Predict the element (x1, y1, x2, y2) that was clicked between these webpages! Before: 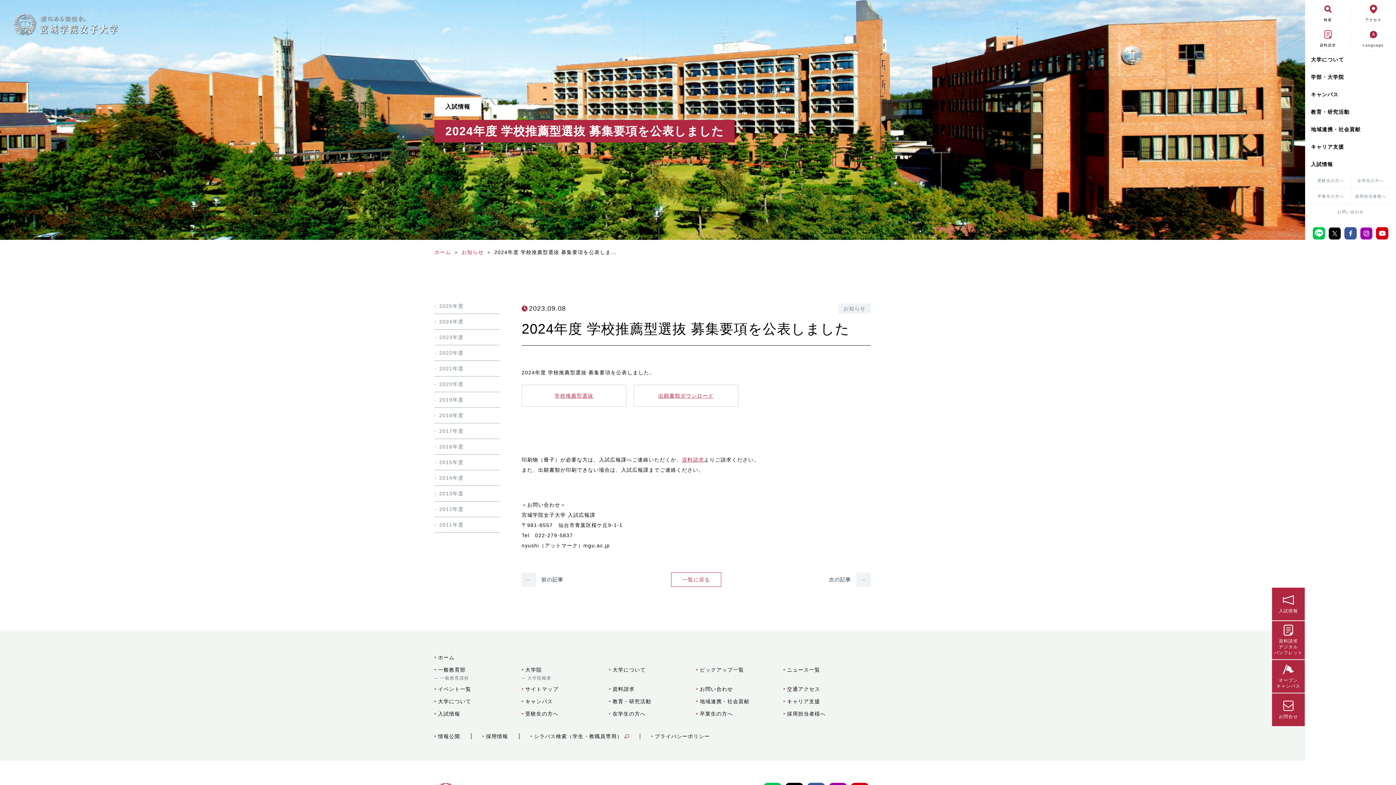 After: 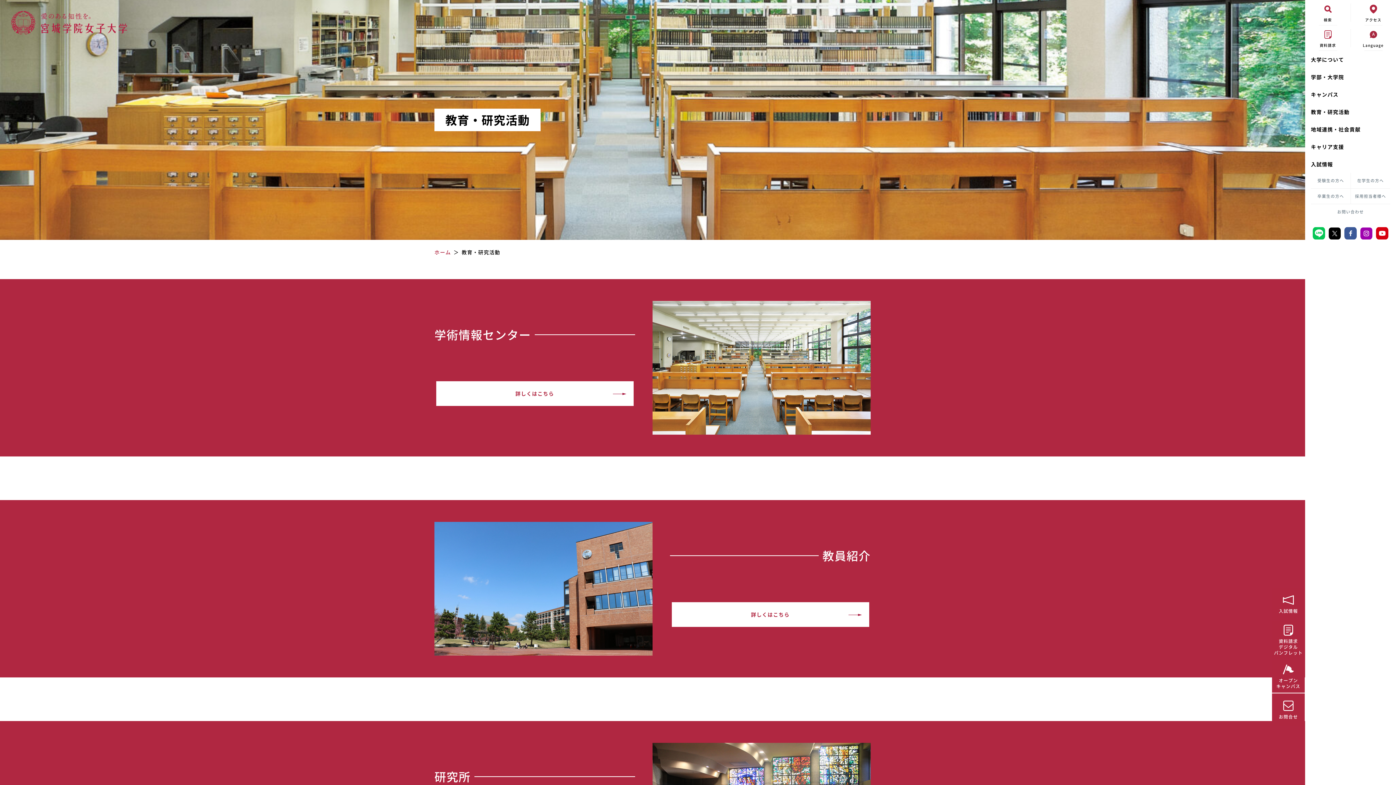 Action: label: 教育・研究活動 bbox: (609, 696, 696, 706)